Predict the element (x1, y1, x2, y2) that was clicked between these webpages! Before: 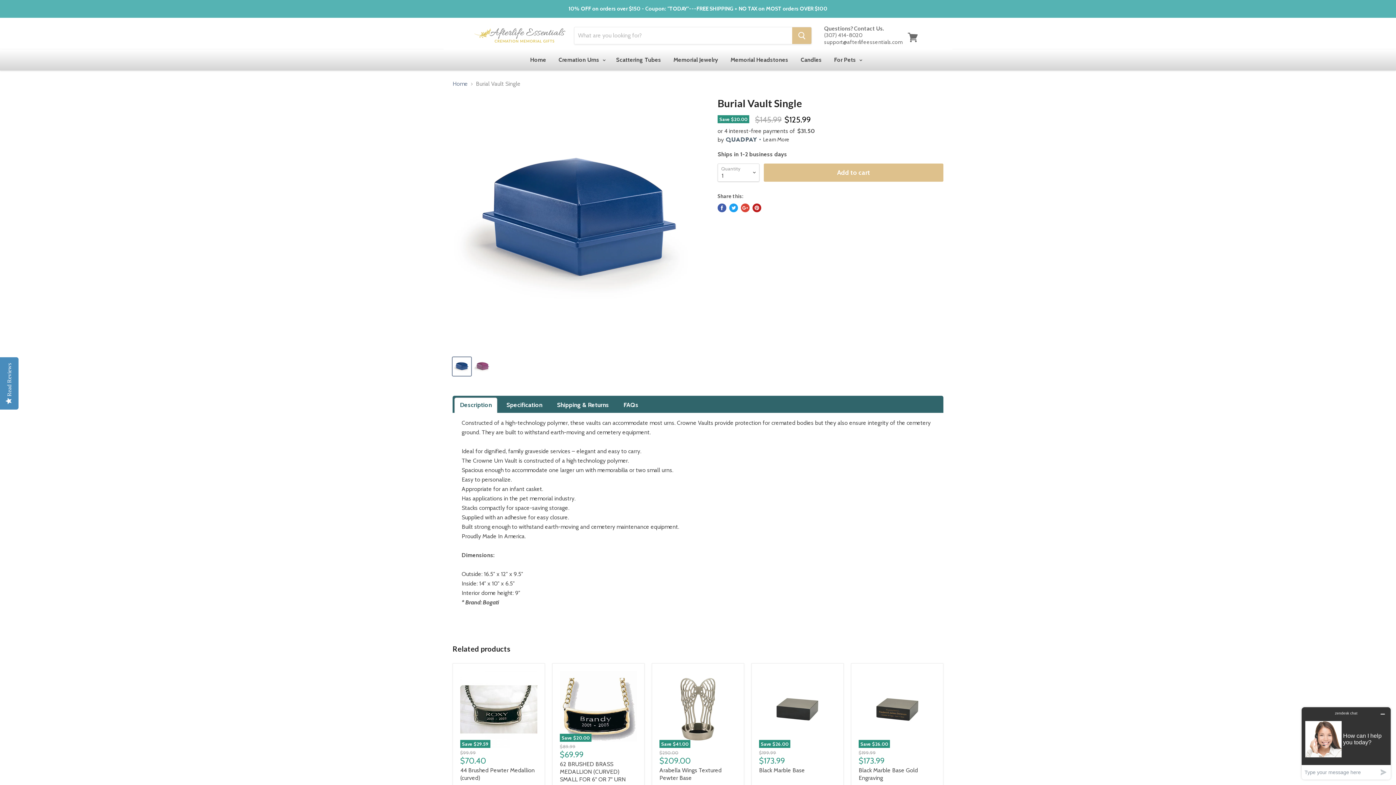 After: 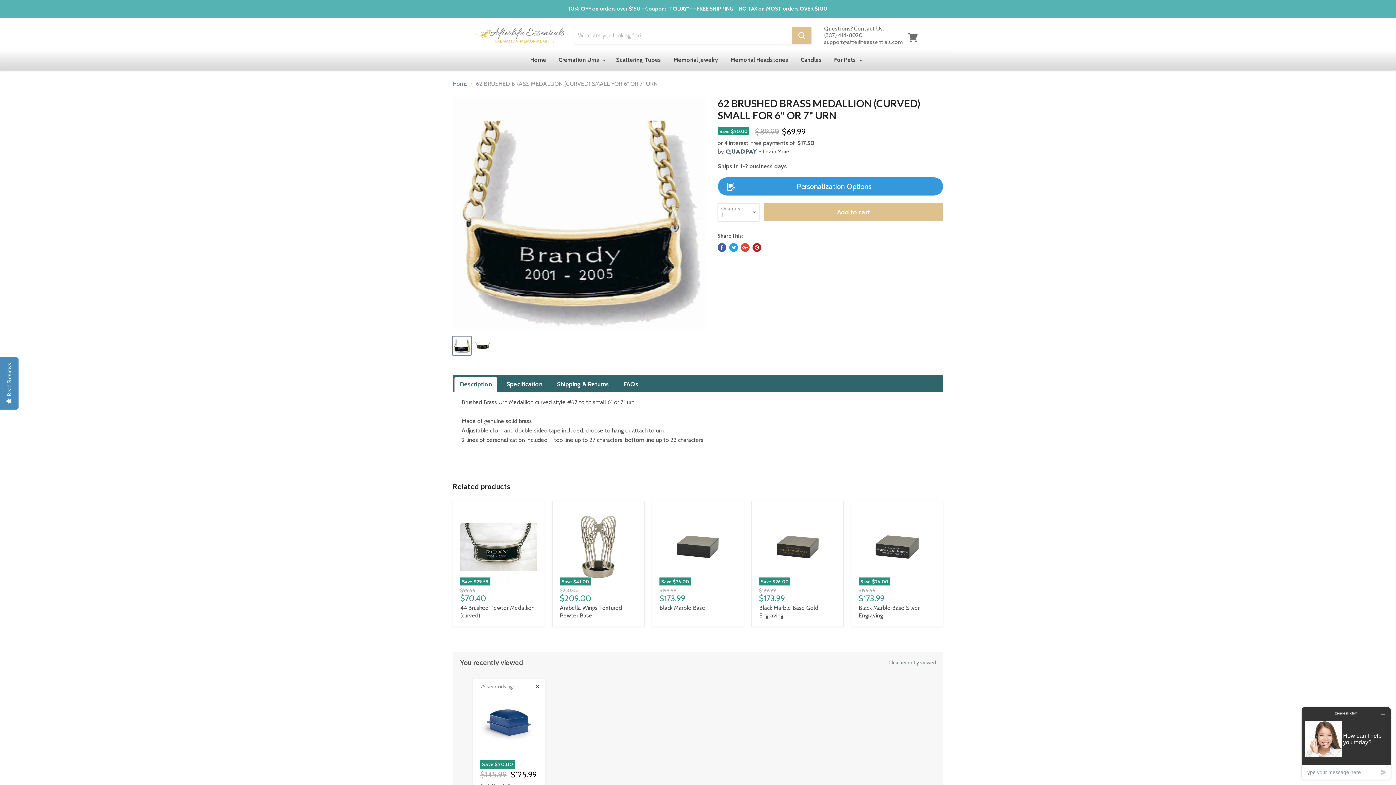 Action: bbox: (560, 671, 637, 742) label: Save $20.00